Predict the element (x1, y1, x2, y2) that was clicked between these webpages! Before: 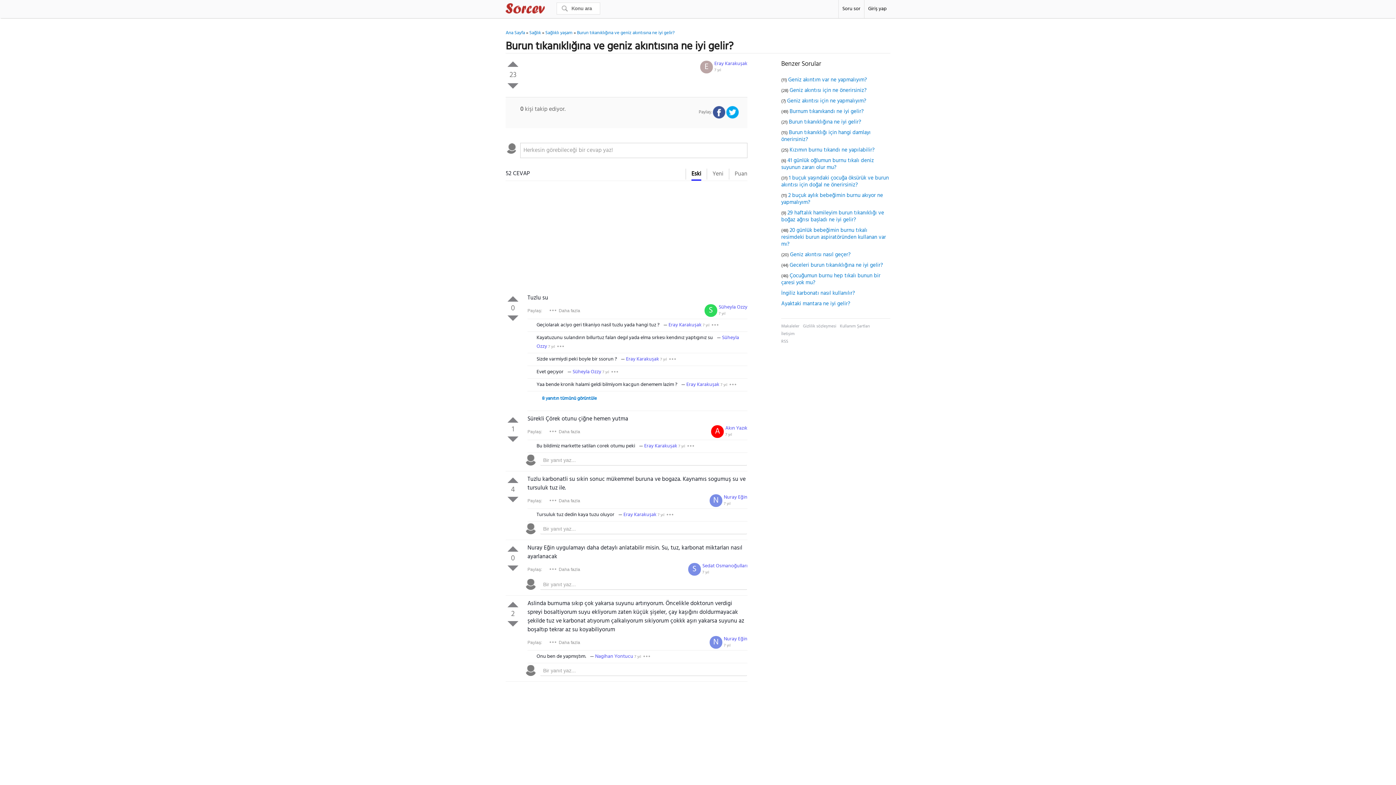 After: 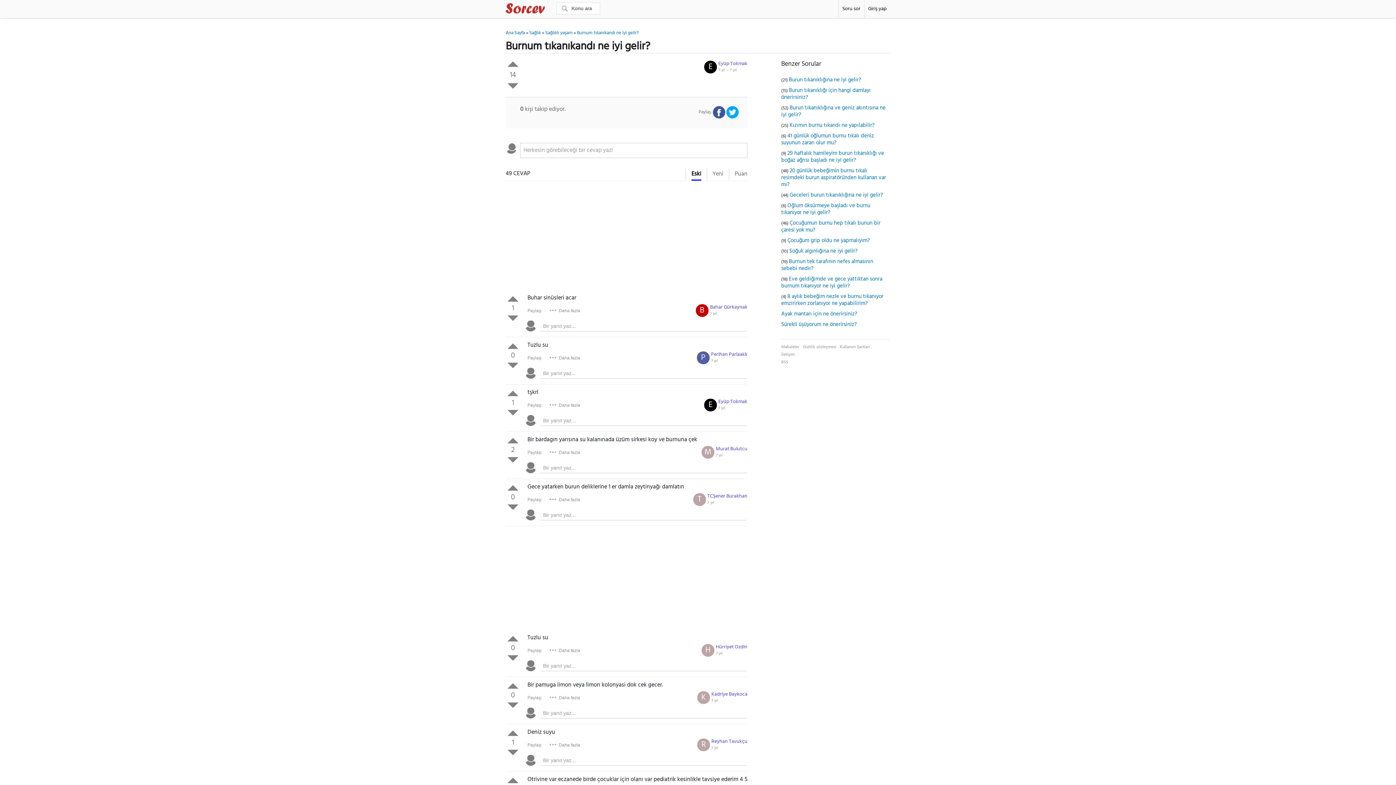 Action: label: Burnum tıkanıkandı ne iyi gelir? bbox: (789, 107, 864, 116)